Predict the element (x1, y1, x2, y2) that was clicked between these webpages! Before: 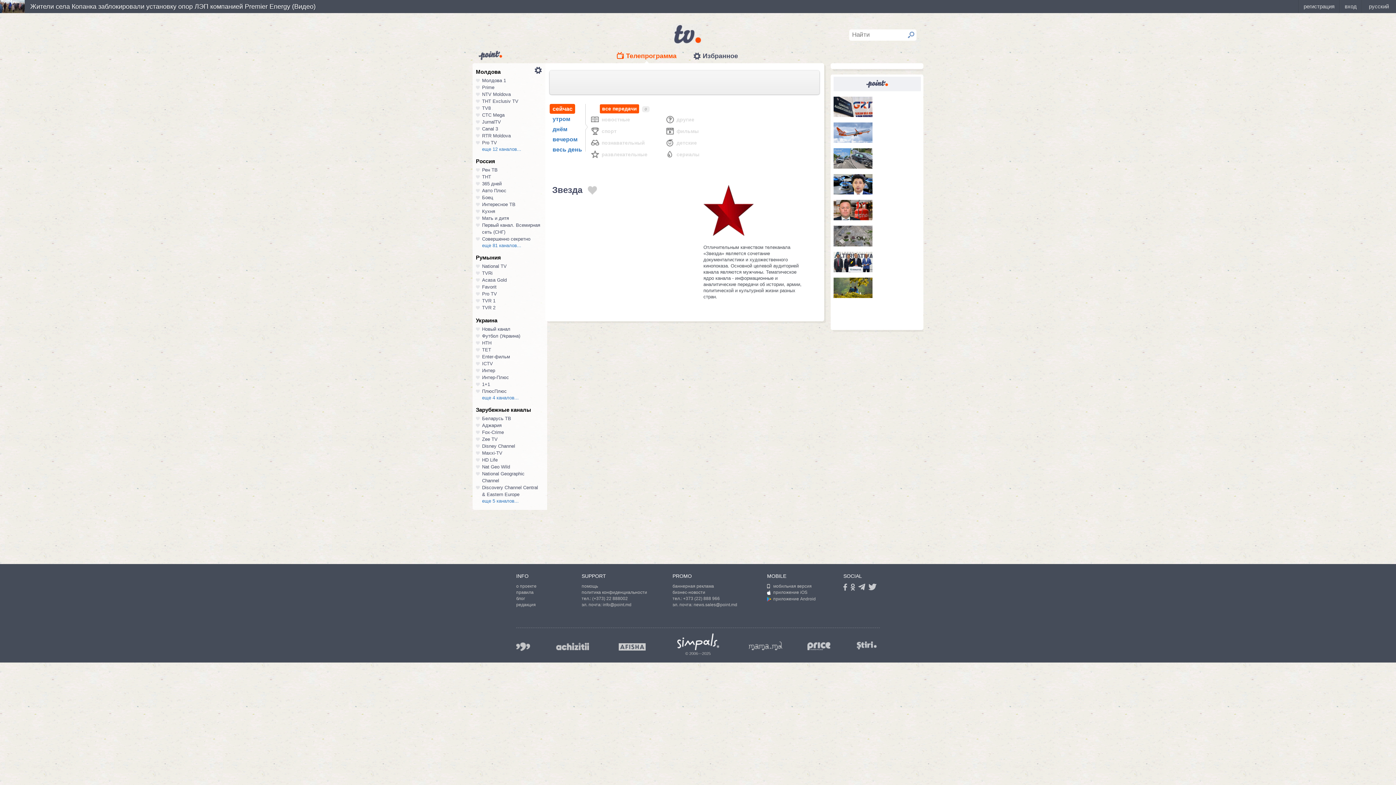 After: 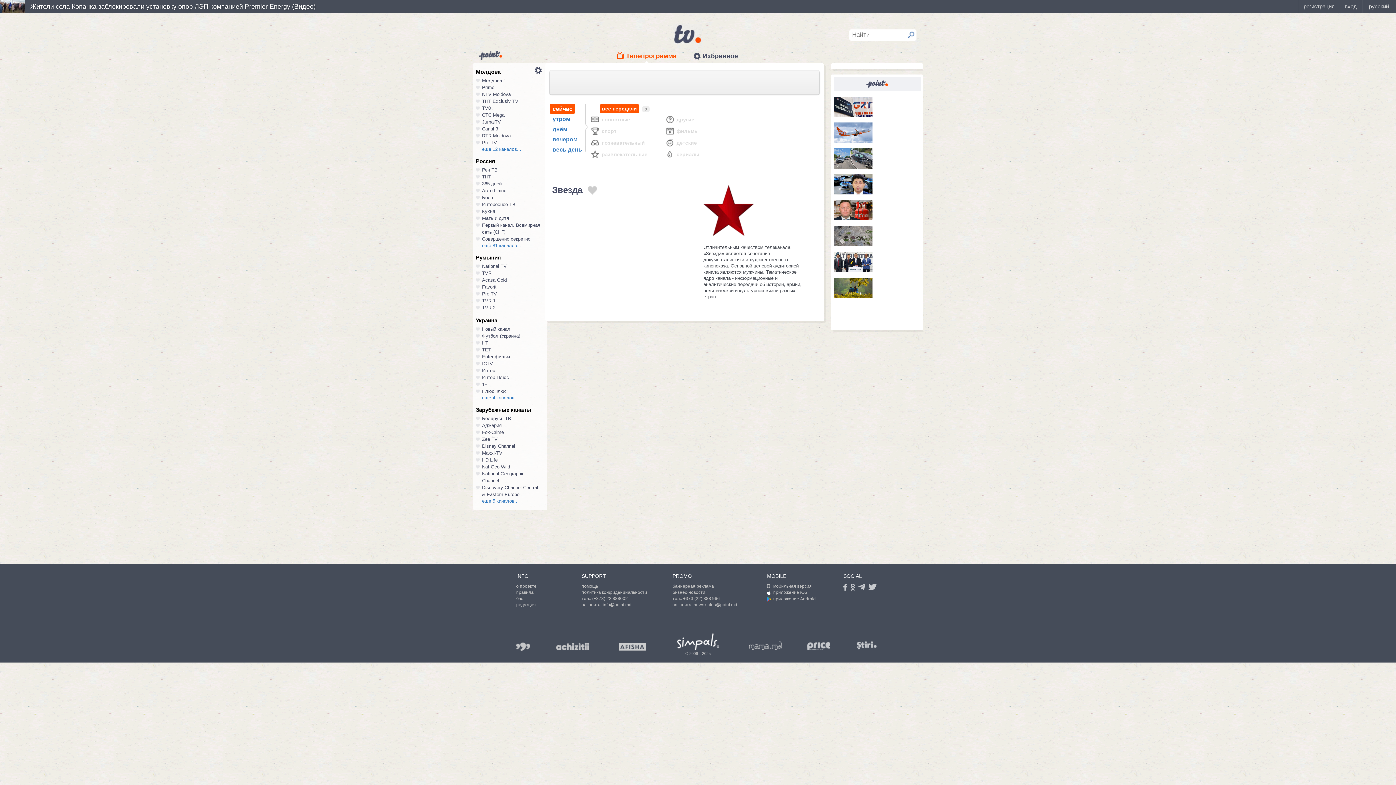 Action: bbox: (868, 584, 878, 590)